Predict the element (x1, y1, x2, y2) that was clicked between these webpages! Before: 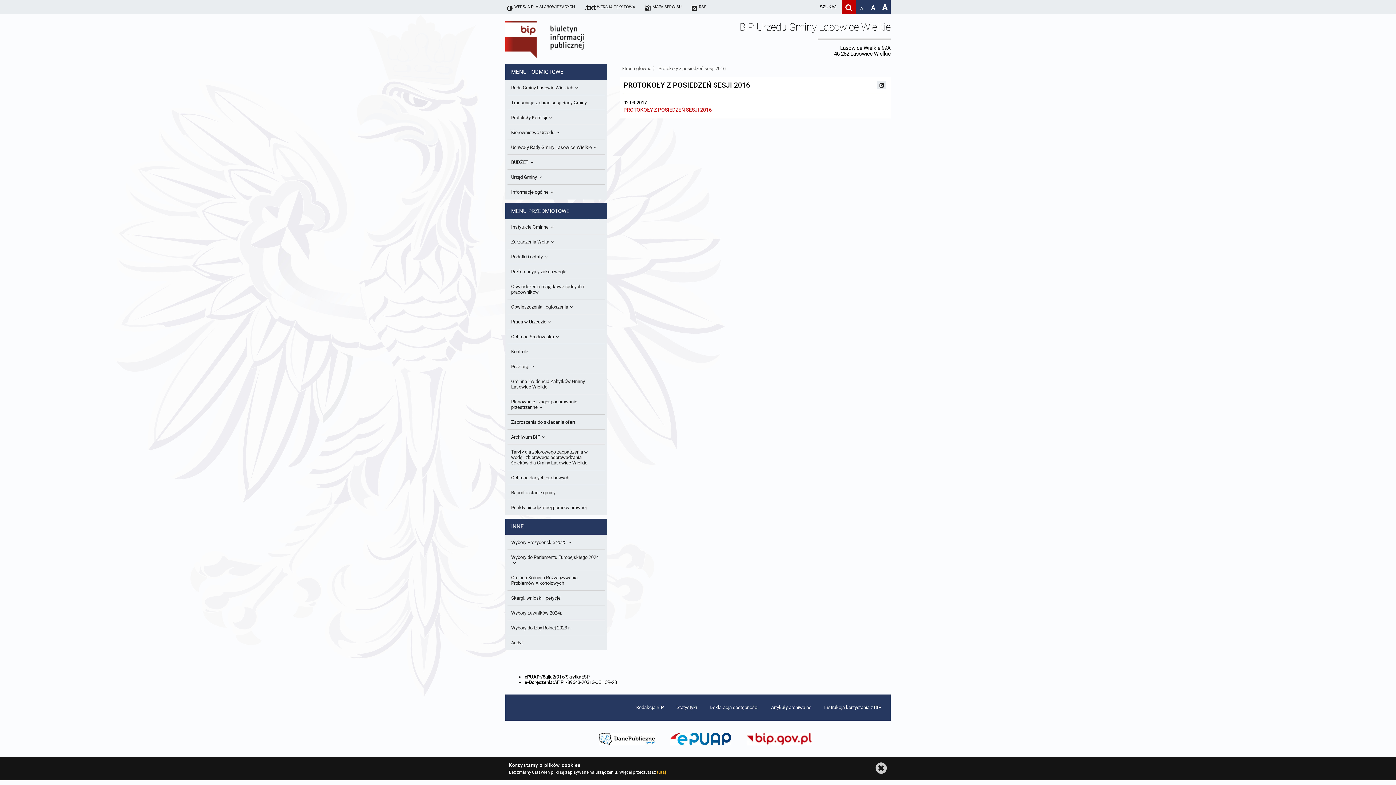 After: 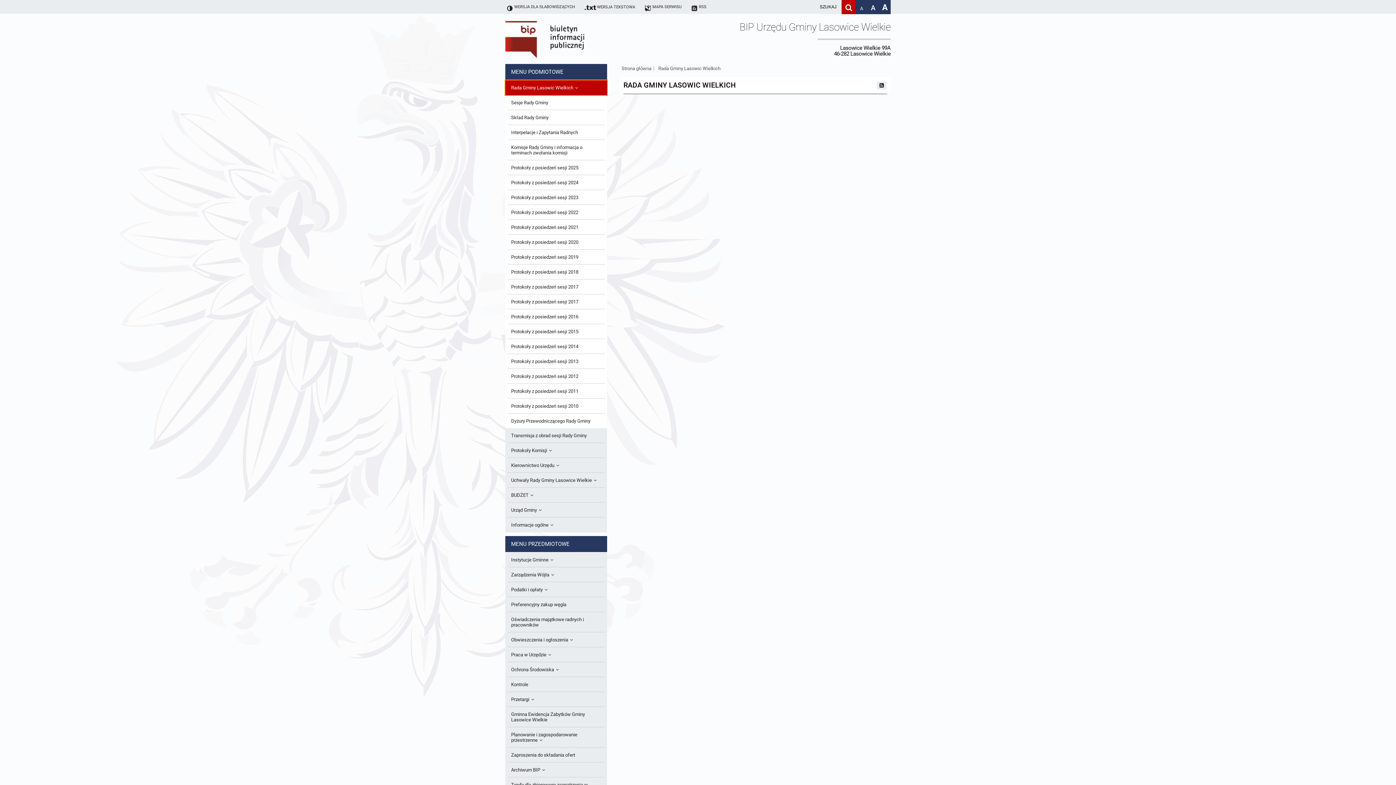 Action: bbox: (507, 80, 605, 95) label: Rada Gminy Lasowic Wielkich